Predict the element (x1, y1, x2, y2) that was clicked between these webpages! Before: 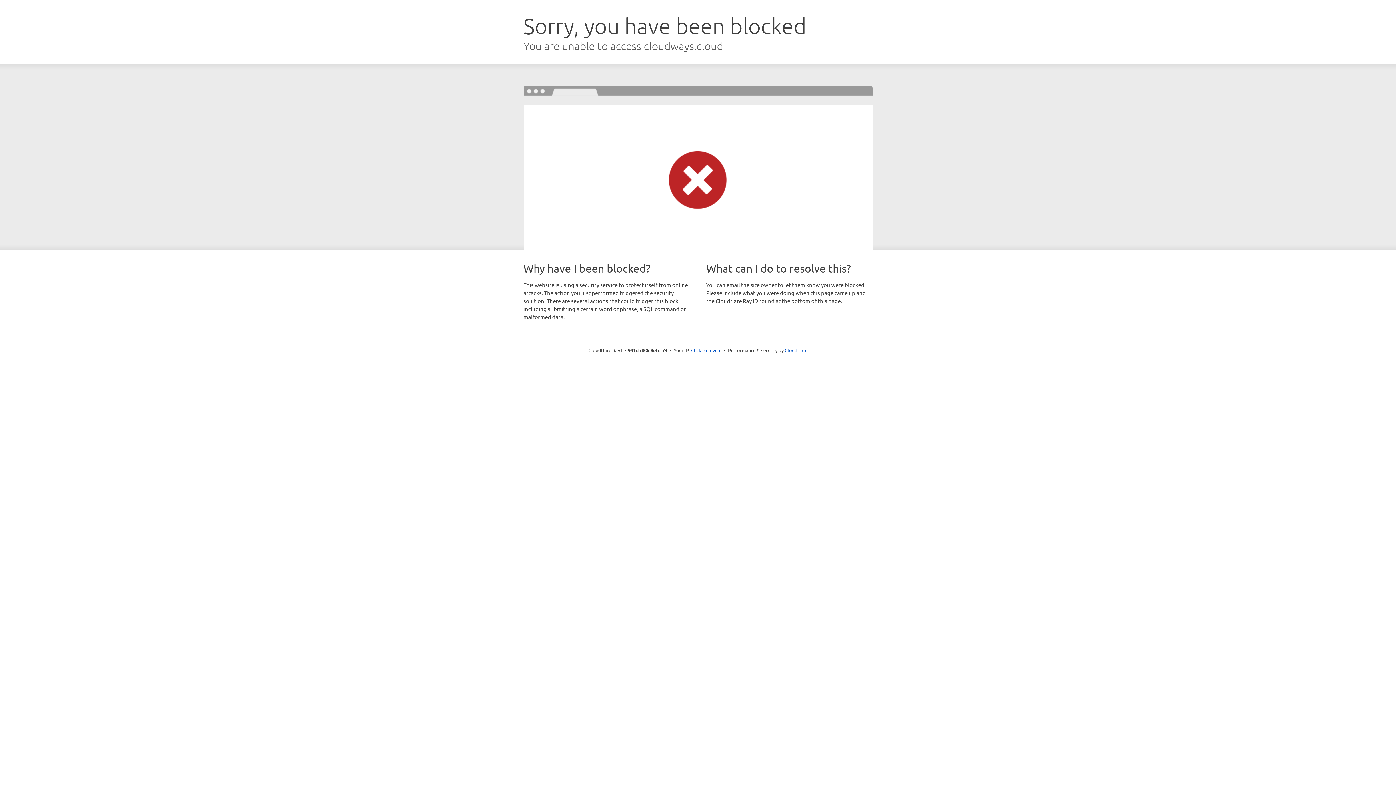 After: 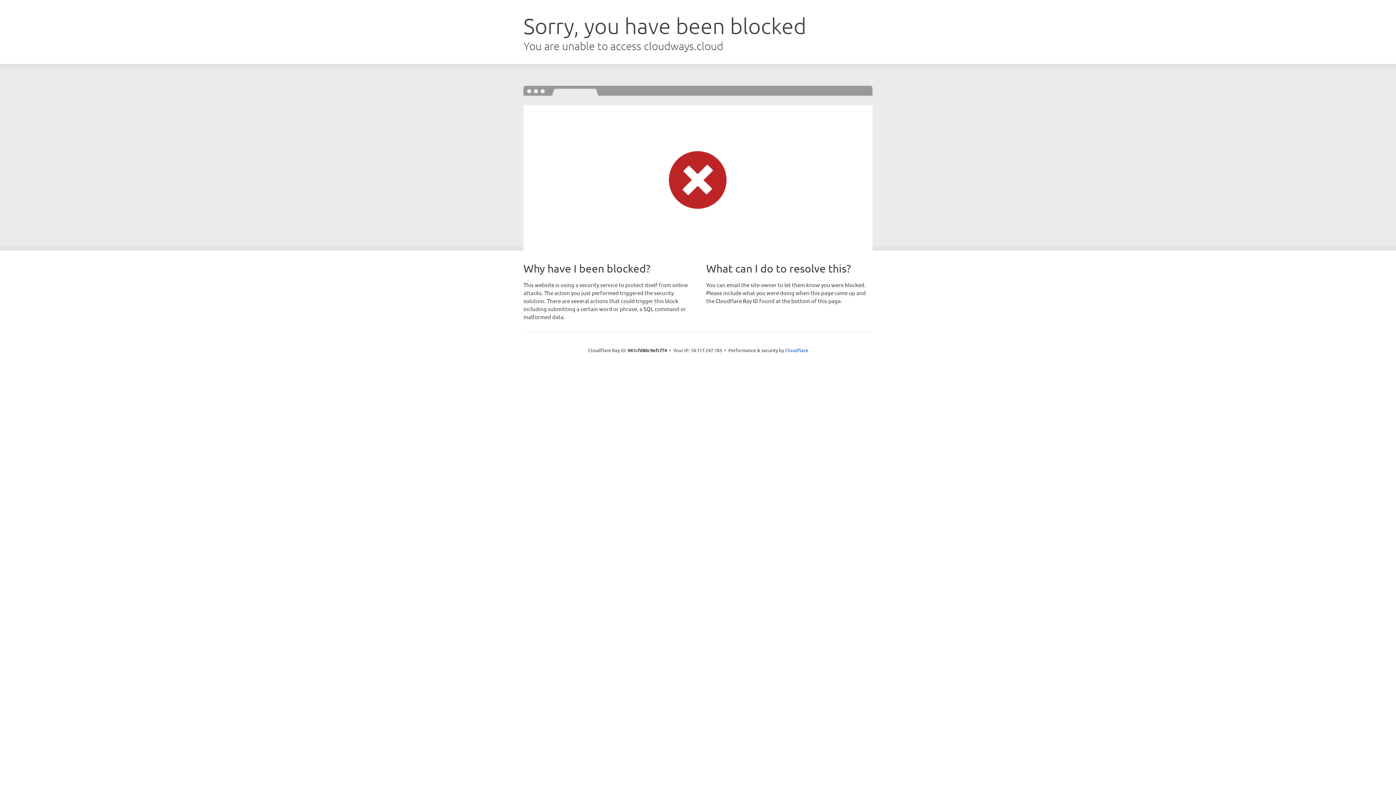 Action: label: Click to reveal bbox: (691, 346, 721, 353)